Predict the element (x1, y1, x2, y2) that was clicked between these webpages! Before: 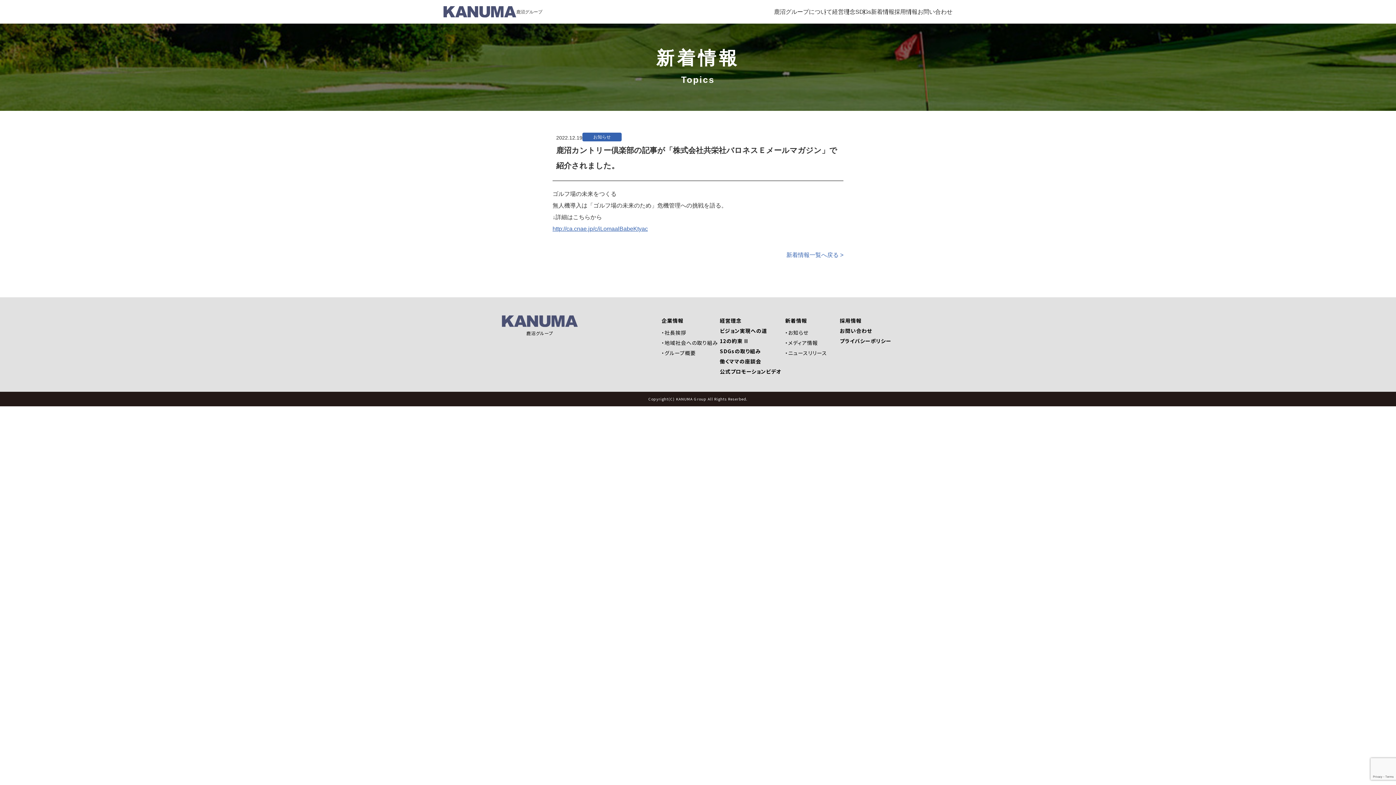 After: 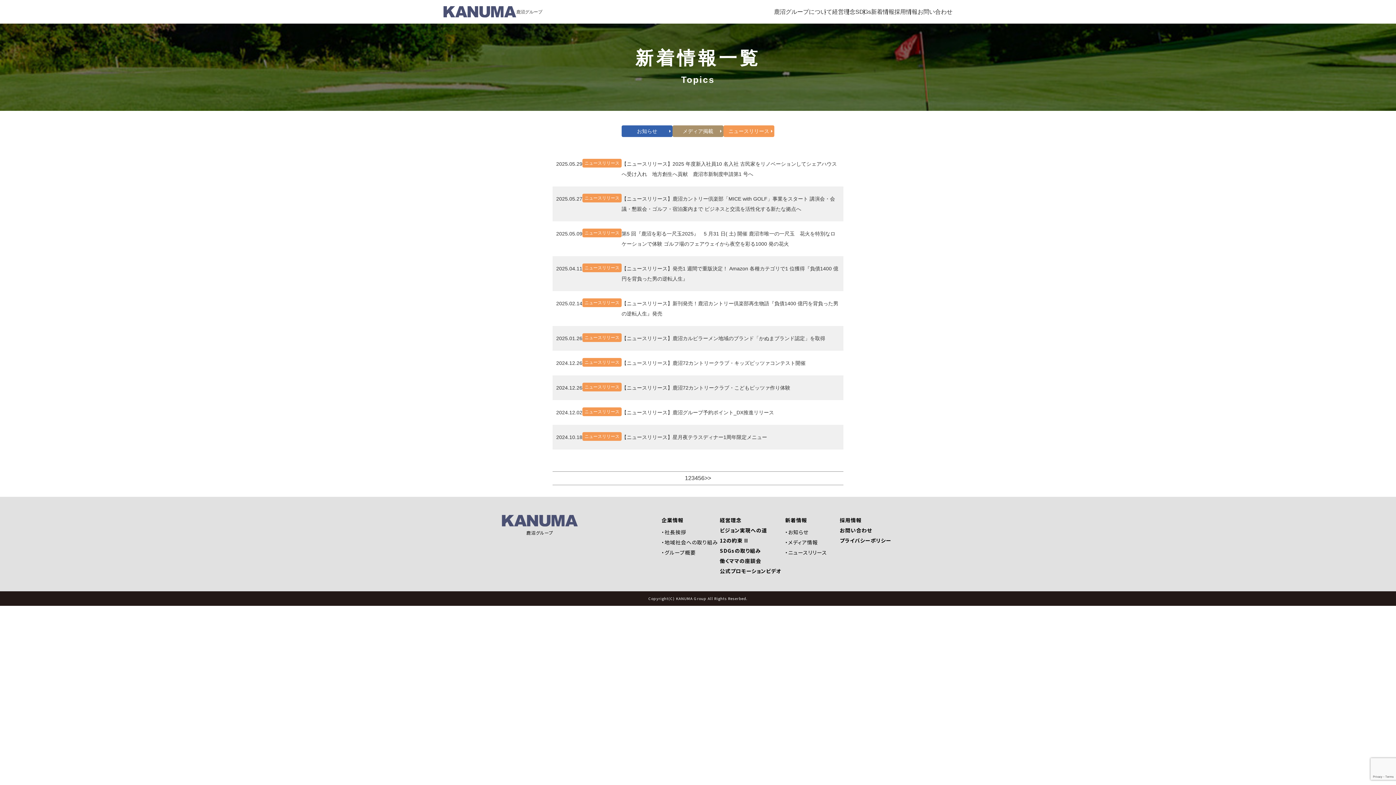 Action: bbox: (785, 349, 827, 356) label: ・ニュースリリース